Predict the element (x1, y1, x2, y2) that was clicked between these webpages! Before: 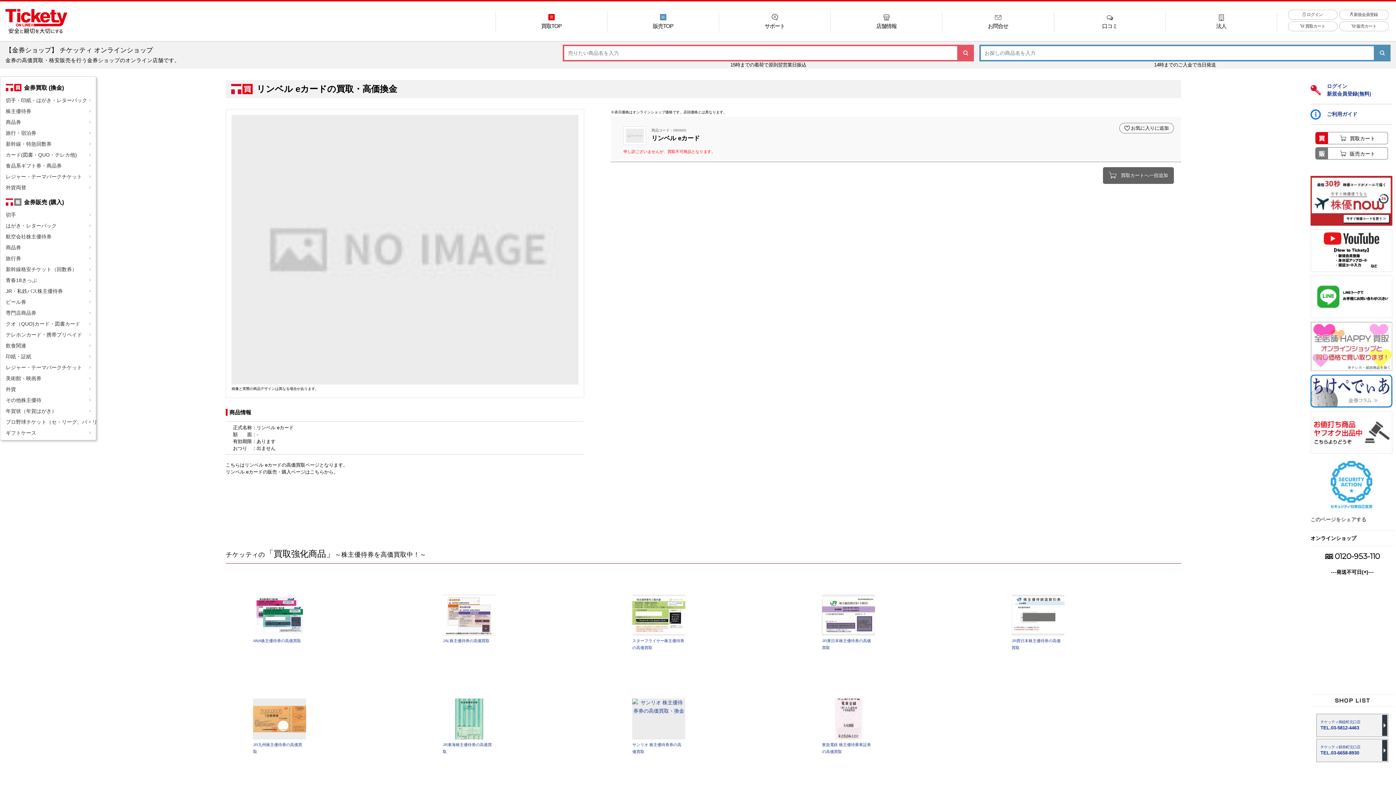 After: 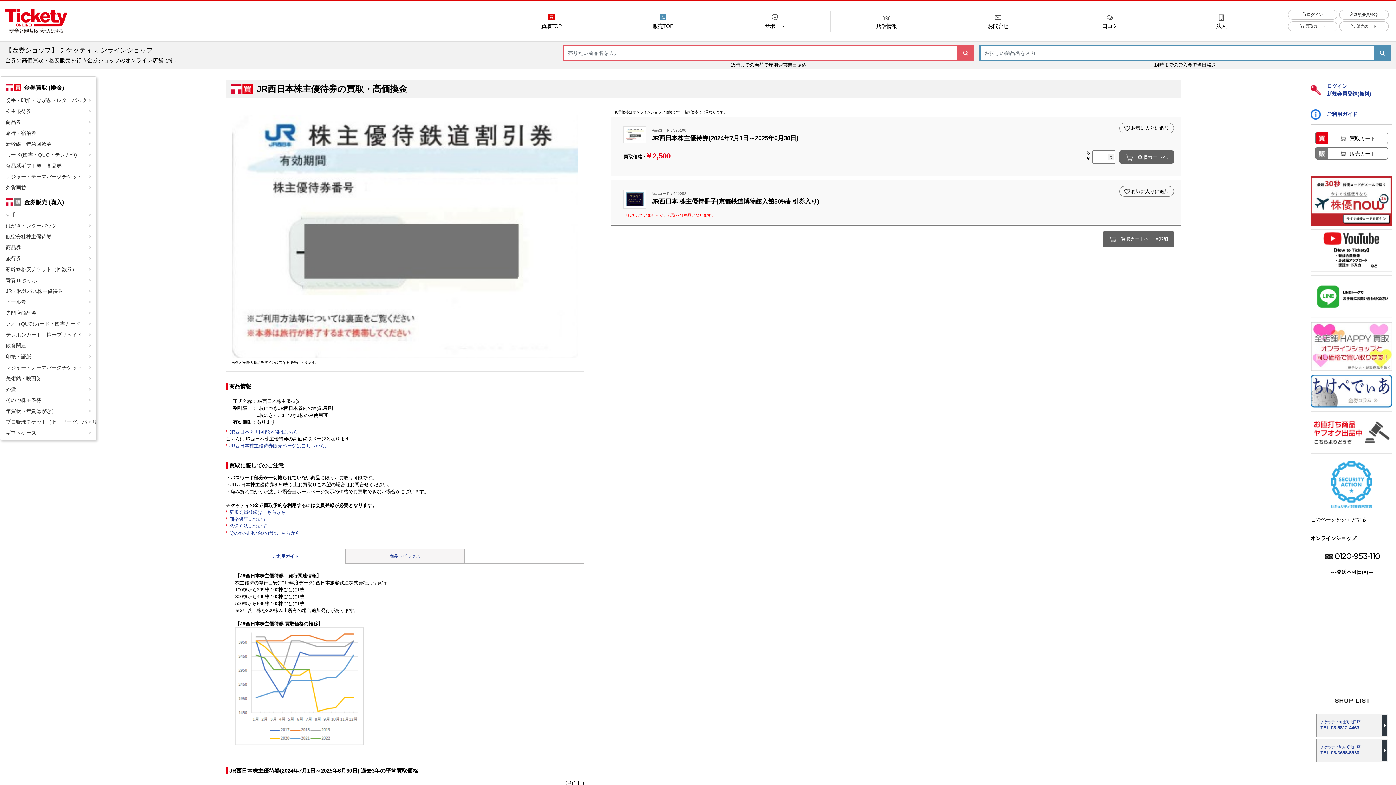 Action: label: JR西日本株主優待券の高価買取 bbox: (1011, 594, 1064, 651)